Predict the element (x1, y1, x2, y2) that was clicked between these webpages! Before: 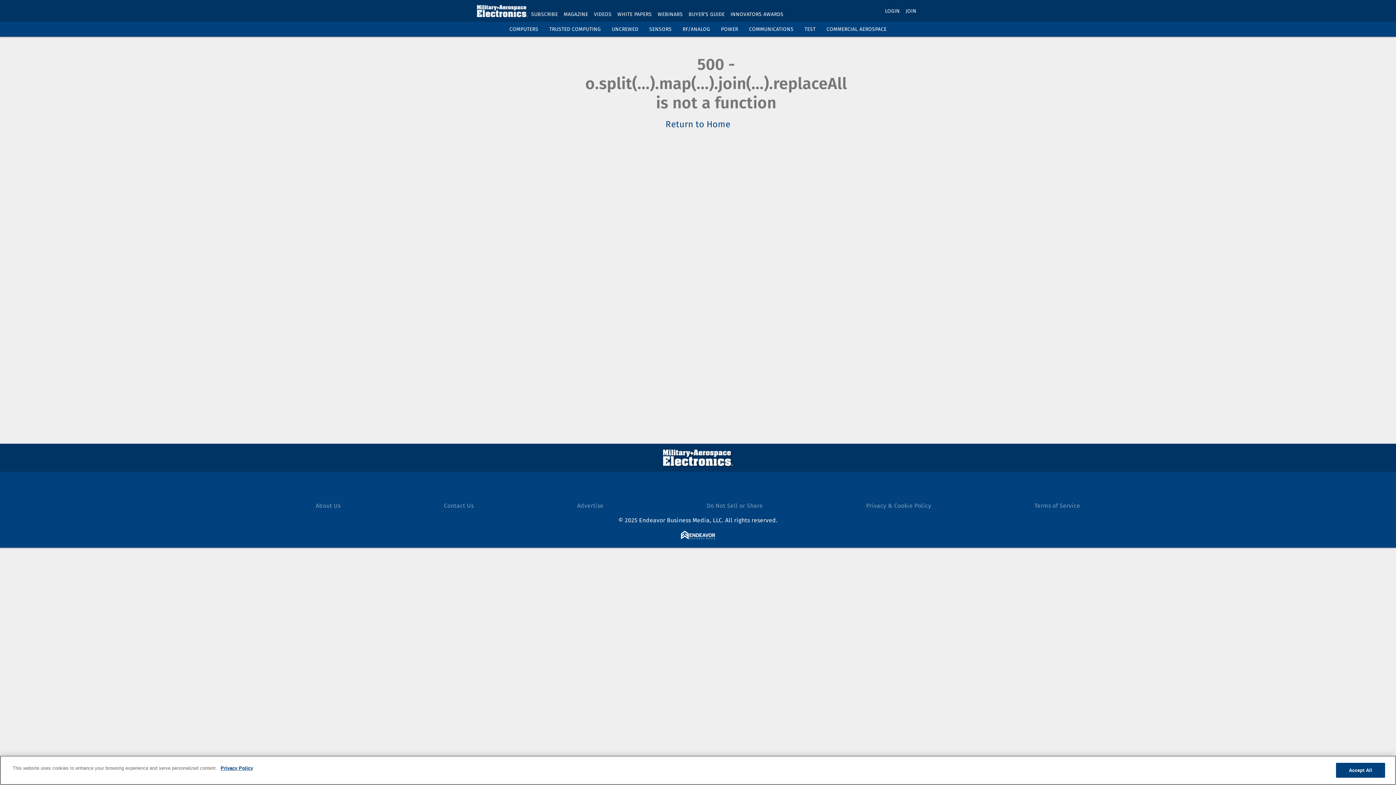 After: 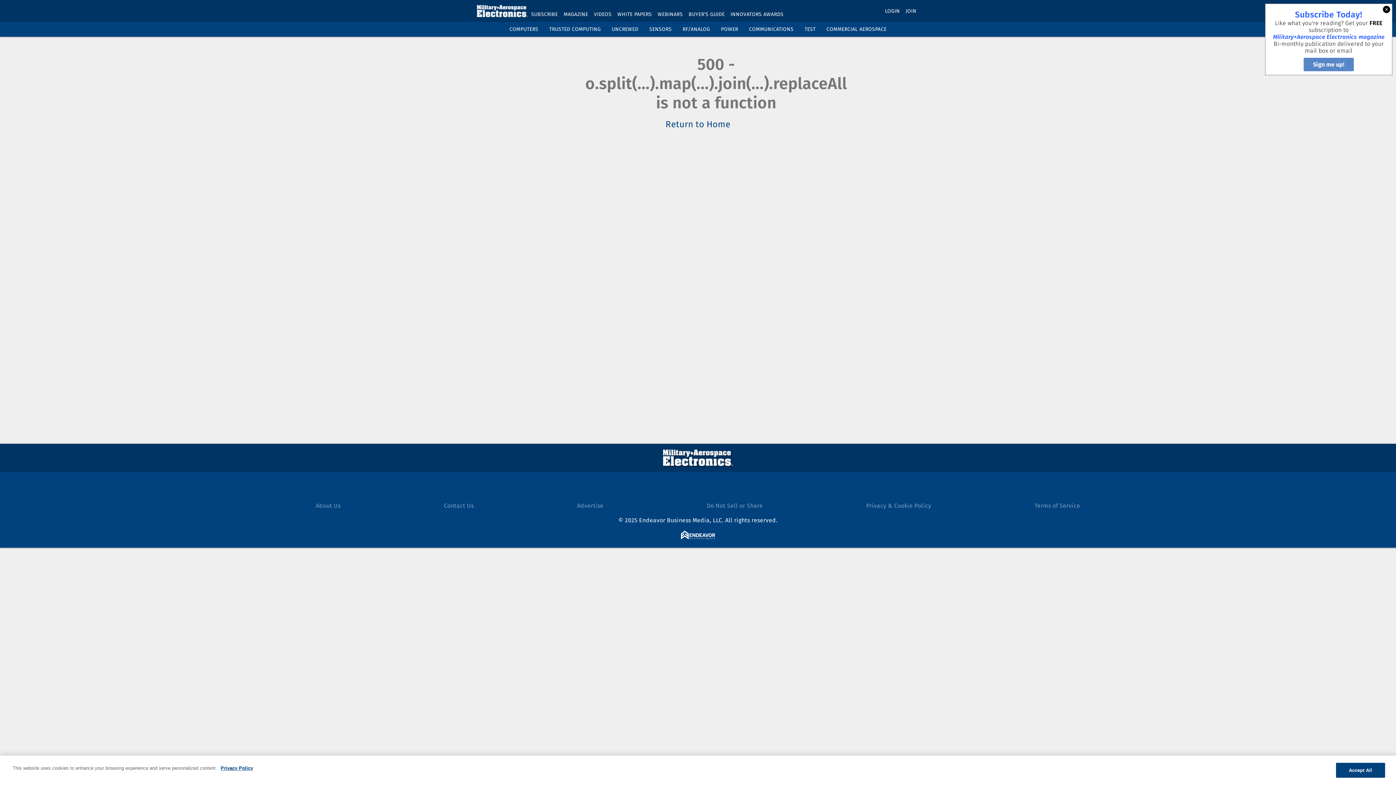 Action: bbox: (730, 11, 783, 17) label: INNOVATORS AWARDS